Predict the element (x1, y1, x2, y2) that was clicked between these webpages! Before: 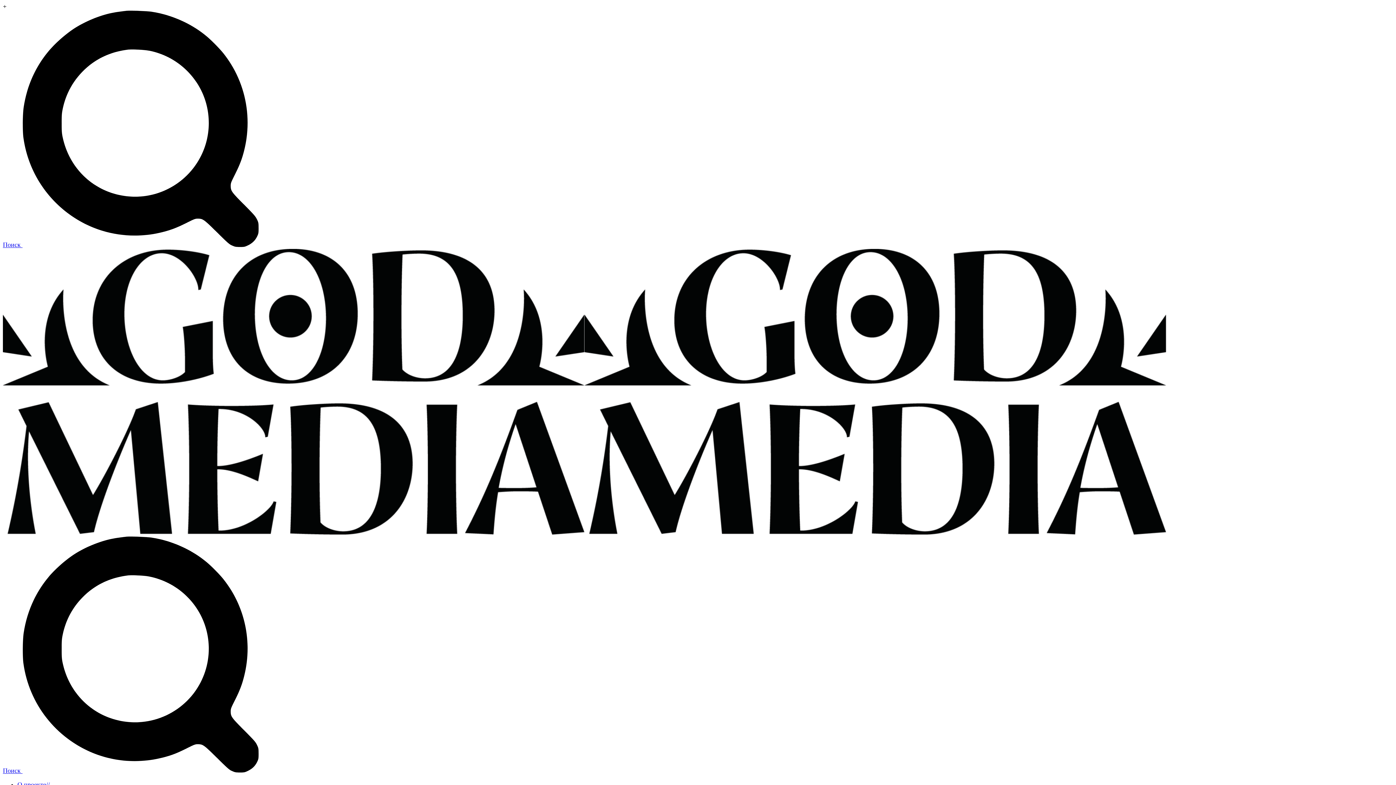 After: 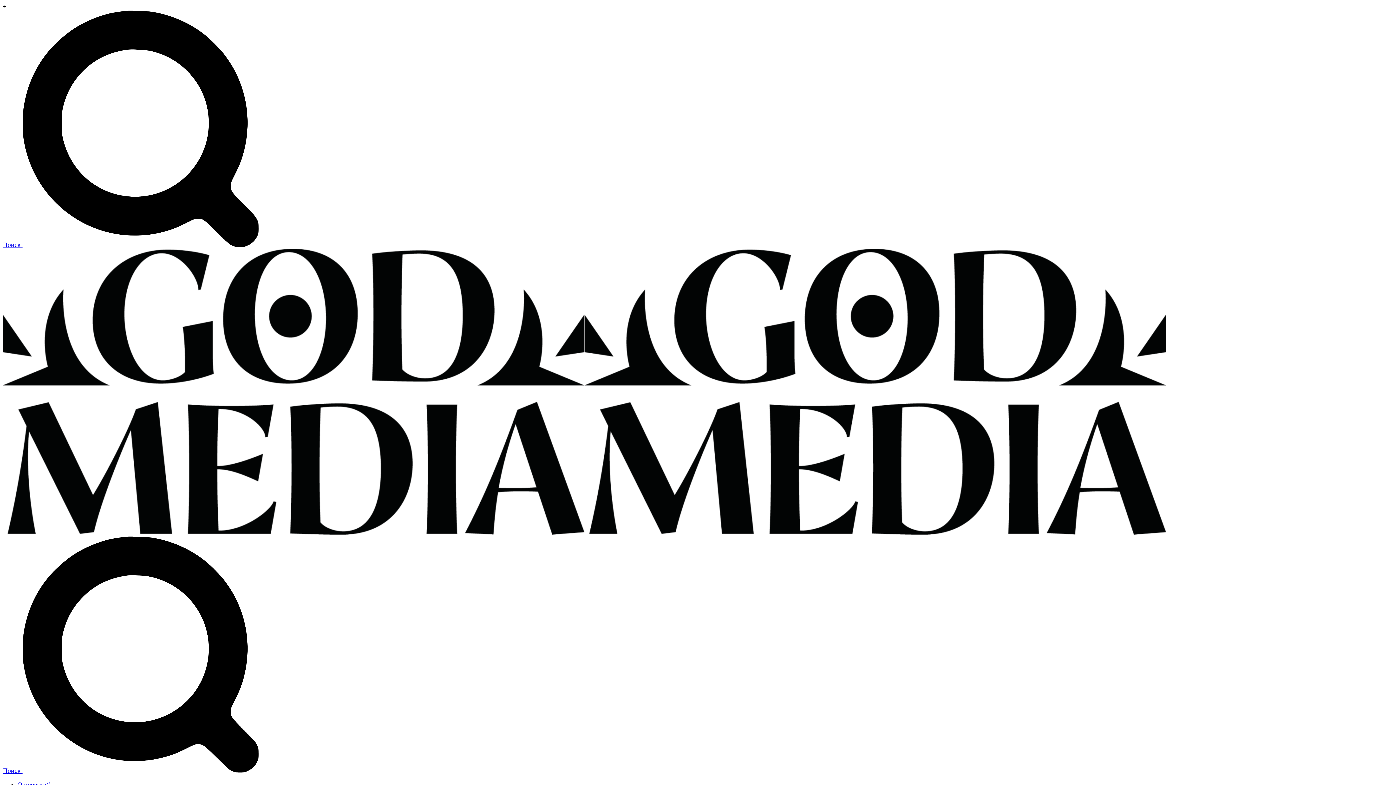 Action: label: Поиск  bbox: (2, 767, 259, 774)